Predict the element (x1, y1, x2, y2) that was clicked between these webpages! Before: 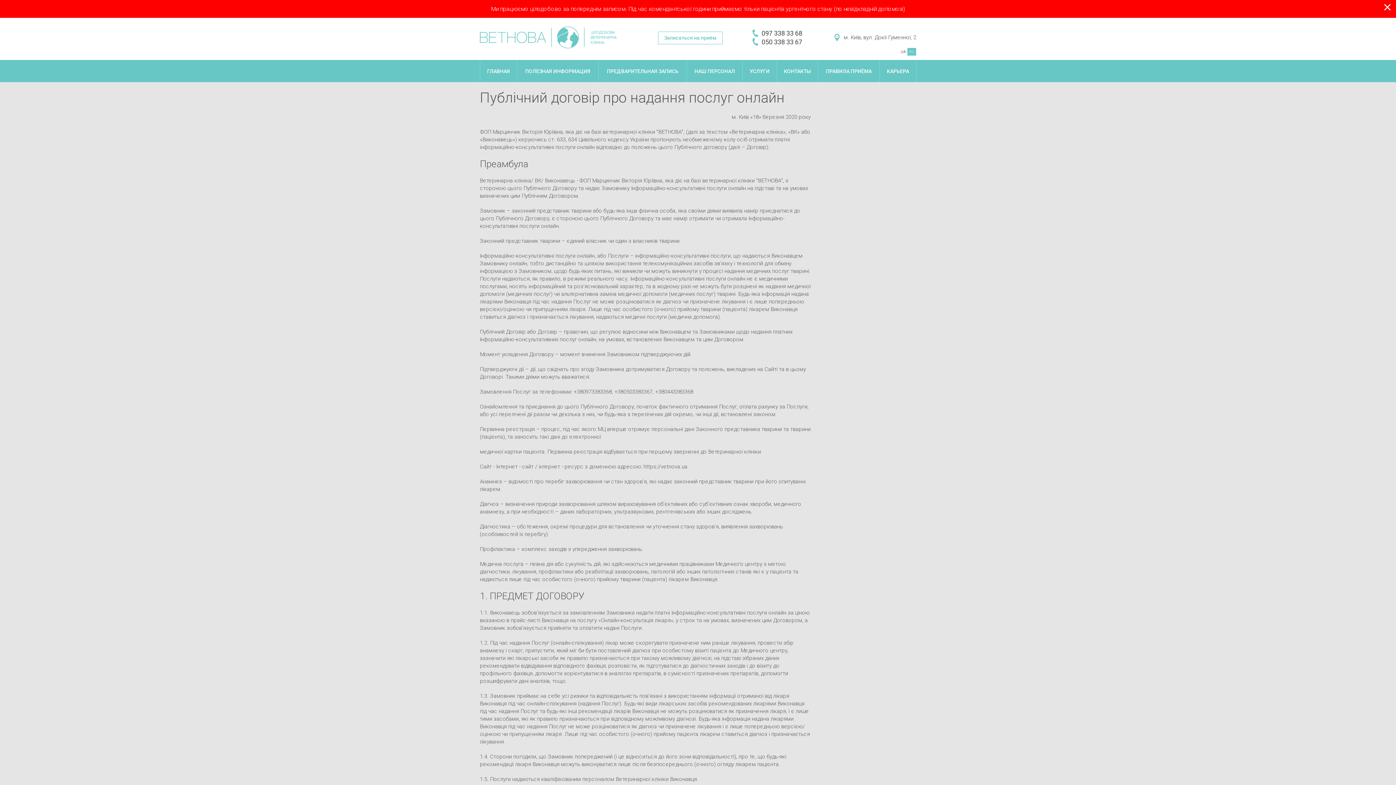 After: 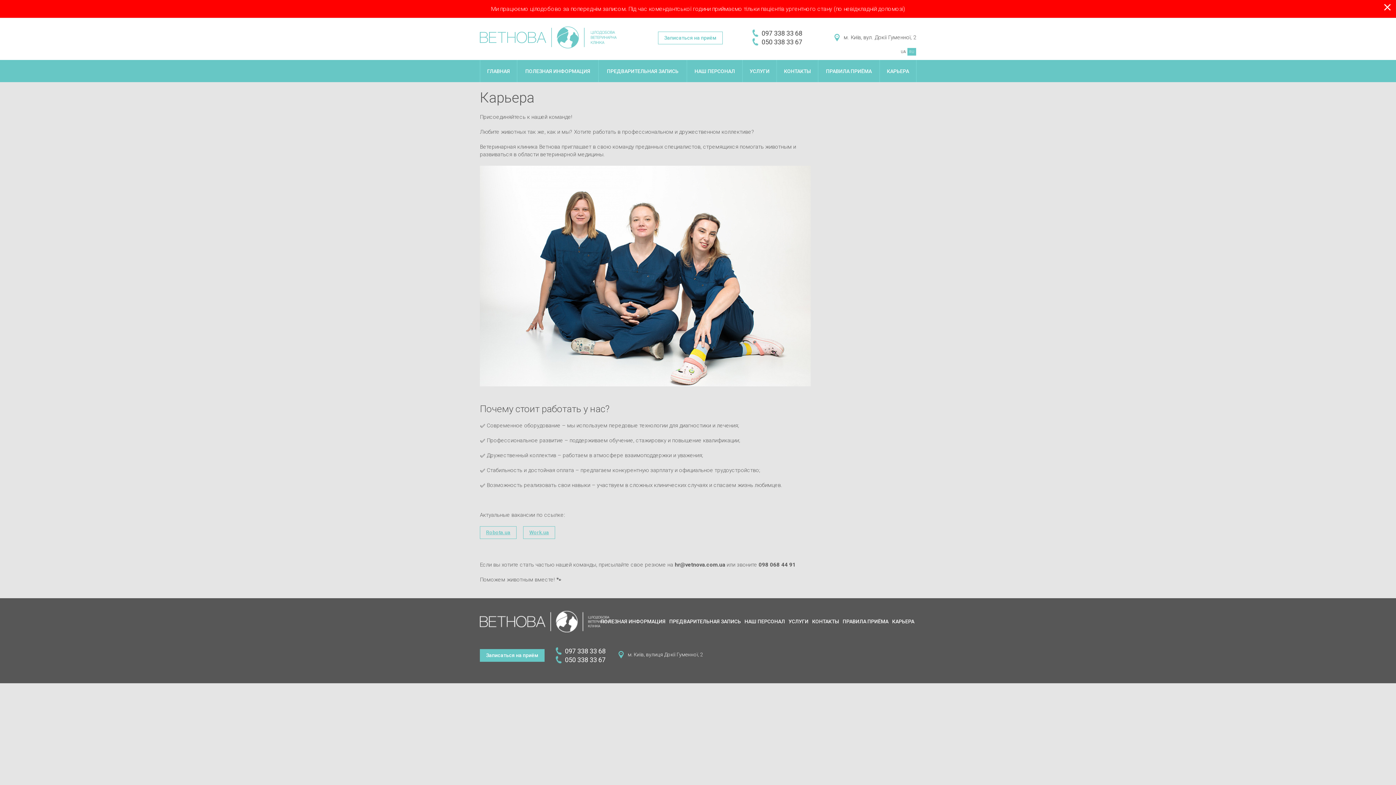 Action: bbox: (880, 60, 916, 82) label: КАРЬЕРА